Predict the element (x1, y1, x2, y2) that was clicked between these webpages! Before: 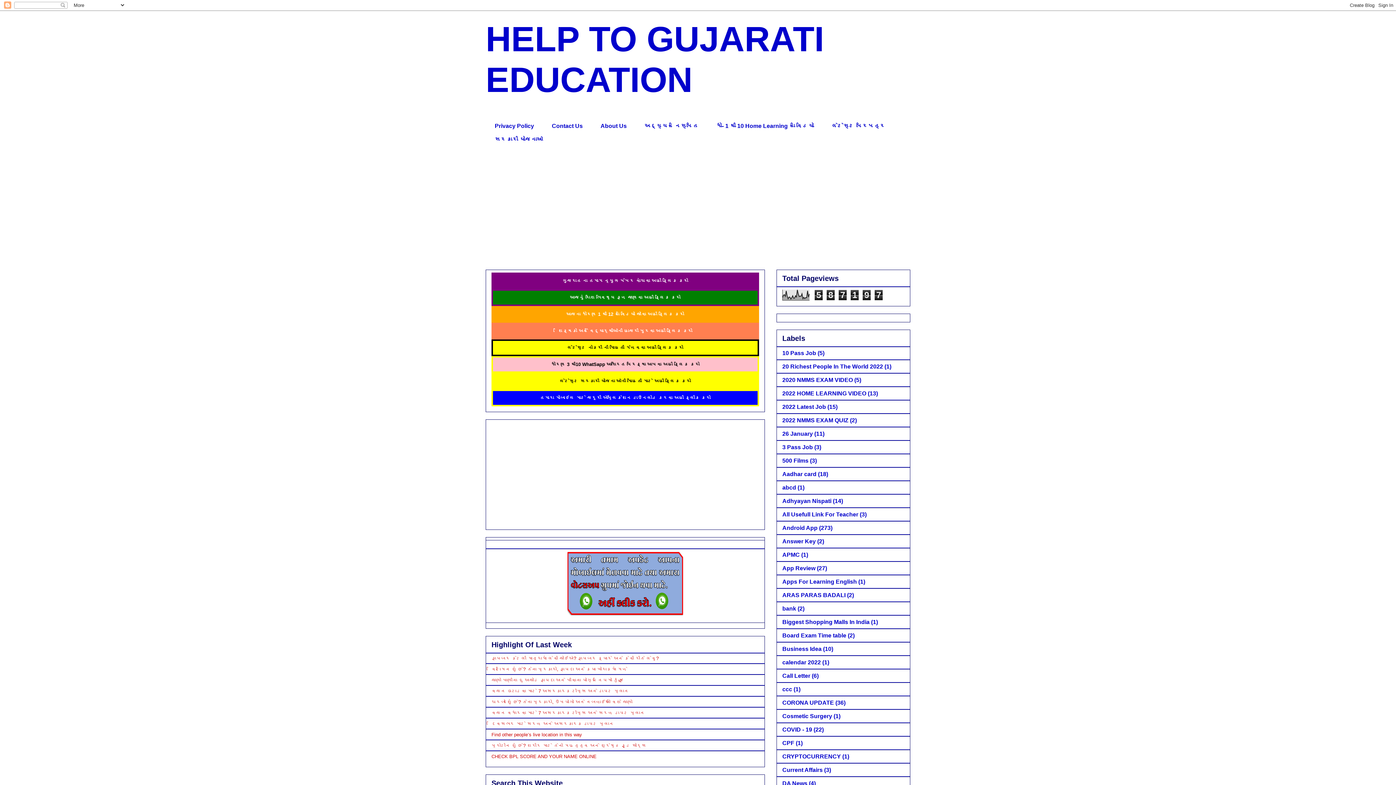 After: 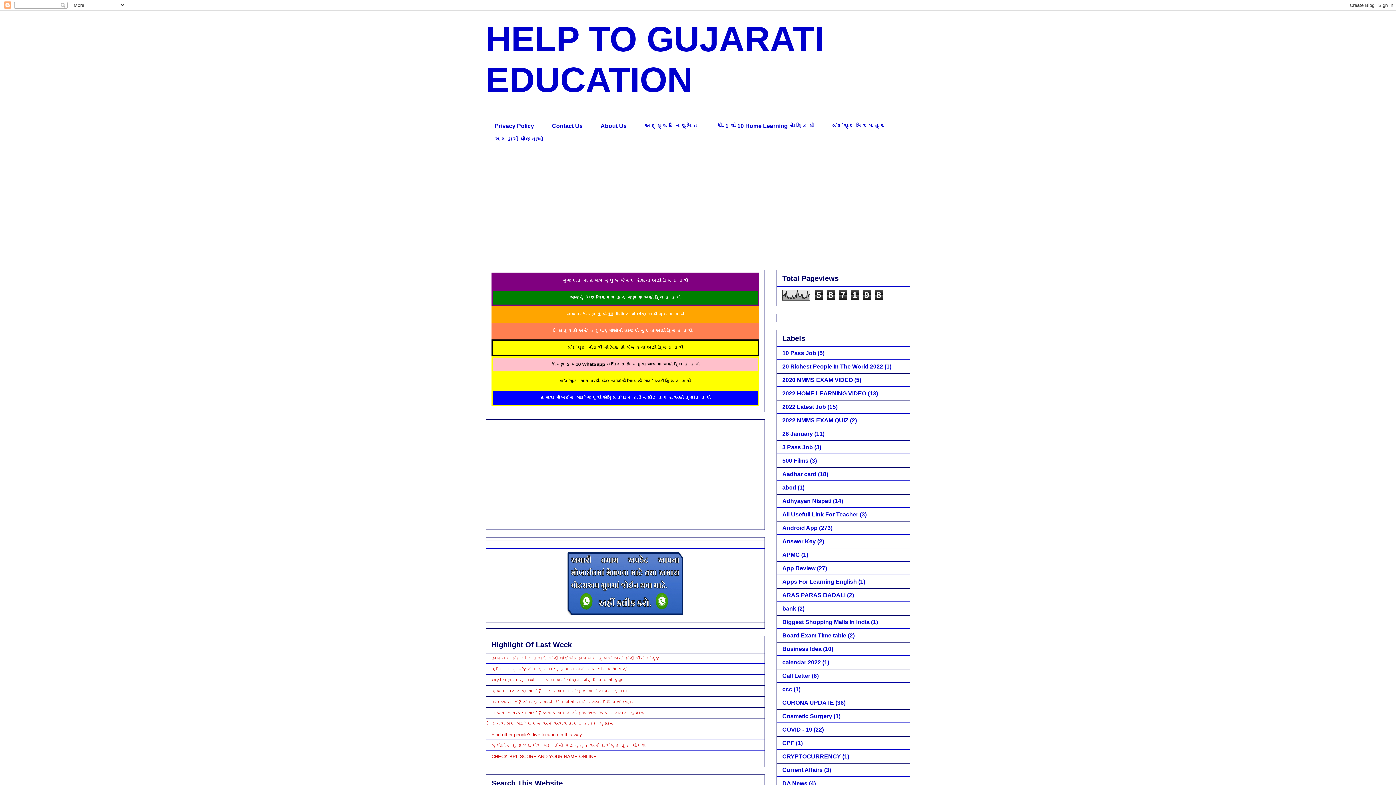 Action: label: CHECK BPL SCORE AND YOUR NAME ONLINE bbox: (491, 754, 596, 759)